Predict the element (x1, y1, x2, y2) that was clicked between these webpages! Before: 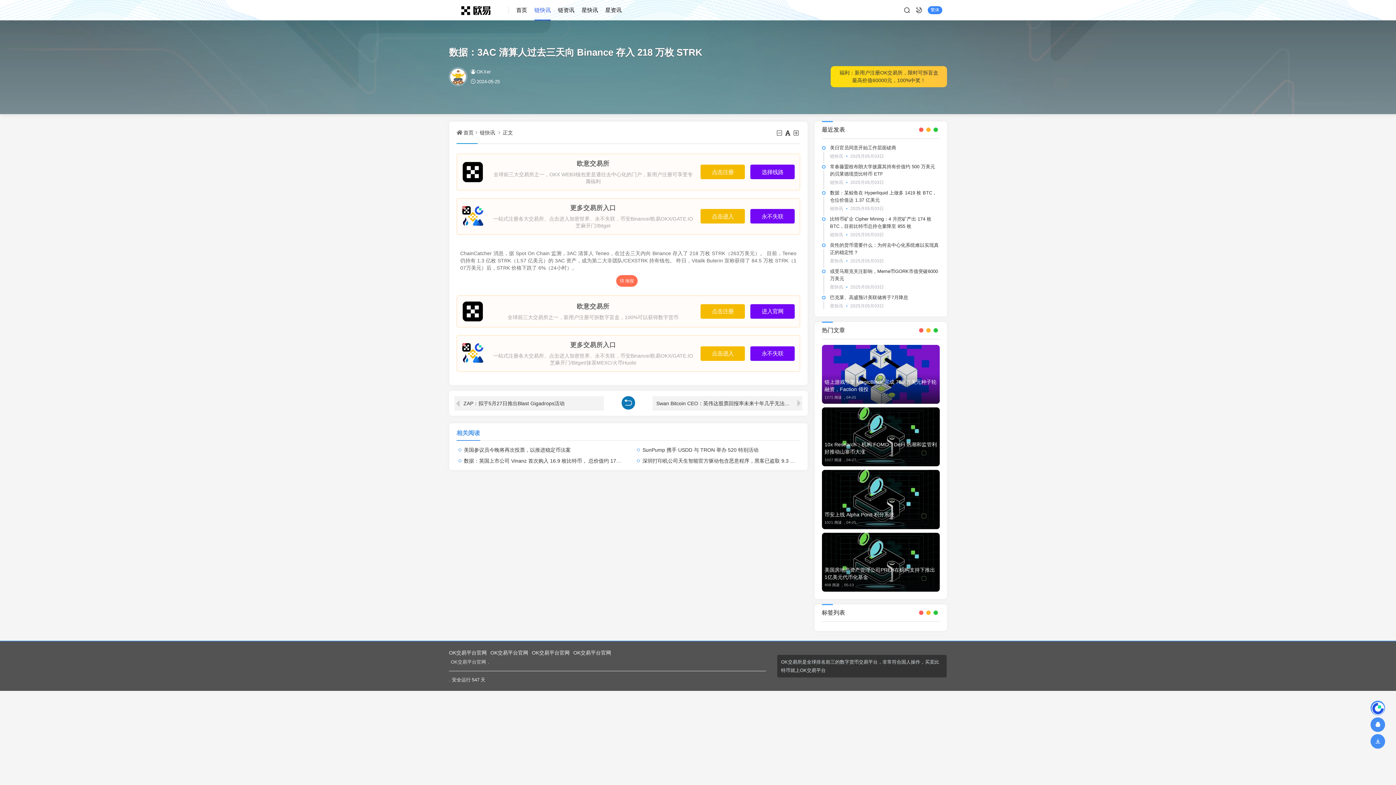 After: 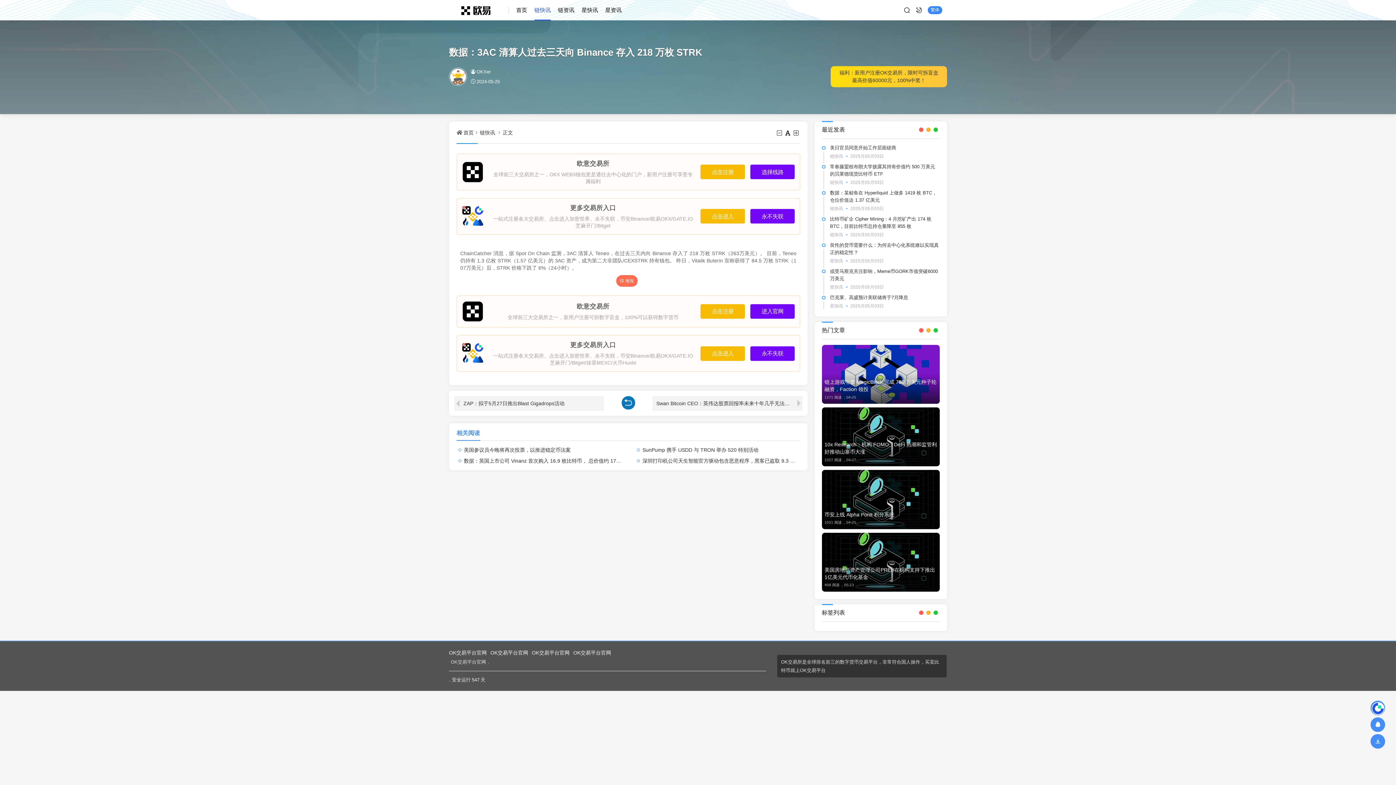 Action: bbox: (793, 130, 800, 136)